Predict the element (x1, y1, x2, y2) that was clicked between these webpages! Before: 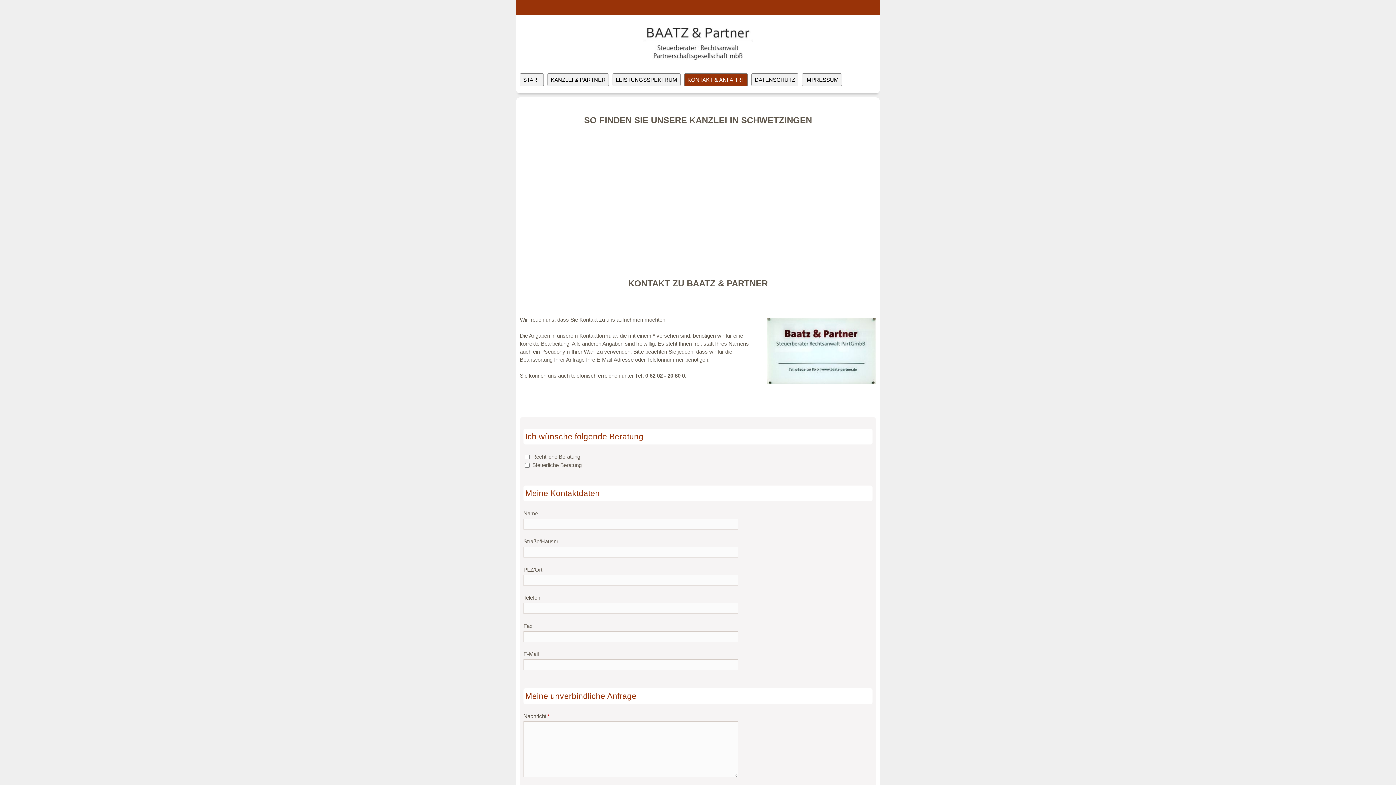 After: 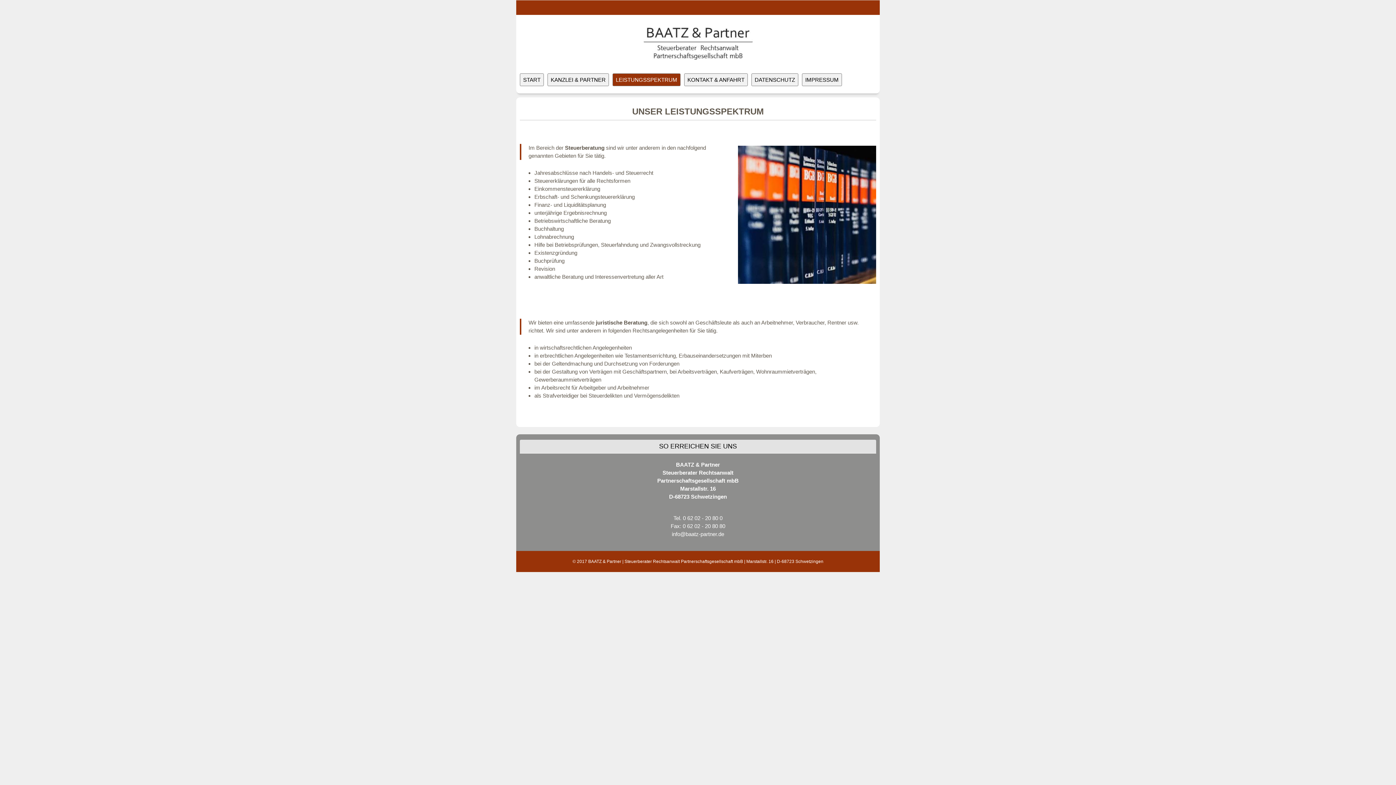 Action: bbox: (612, 73, 680, 86) label: LEISTUNGSSPEKTRUM